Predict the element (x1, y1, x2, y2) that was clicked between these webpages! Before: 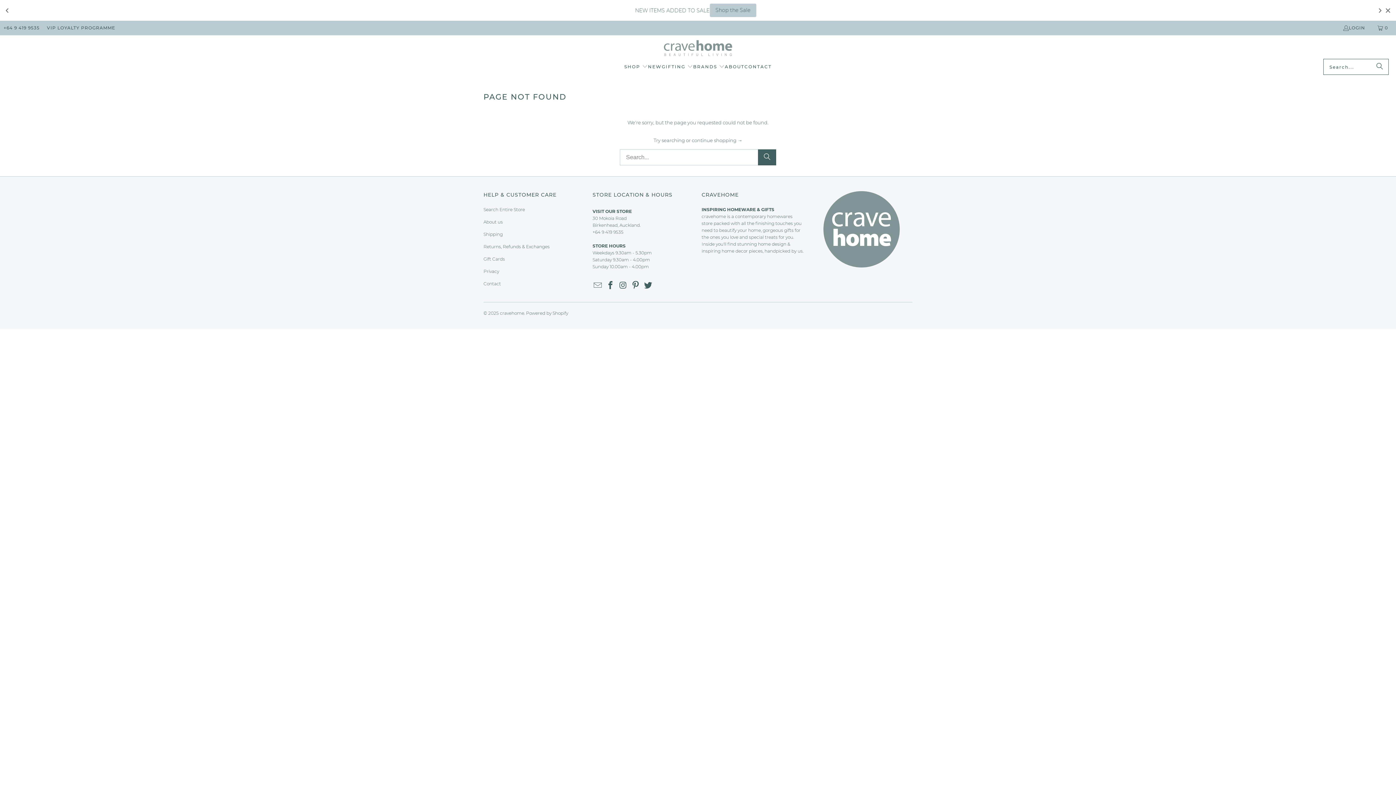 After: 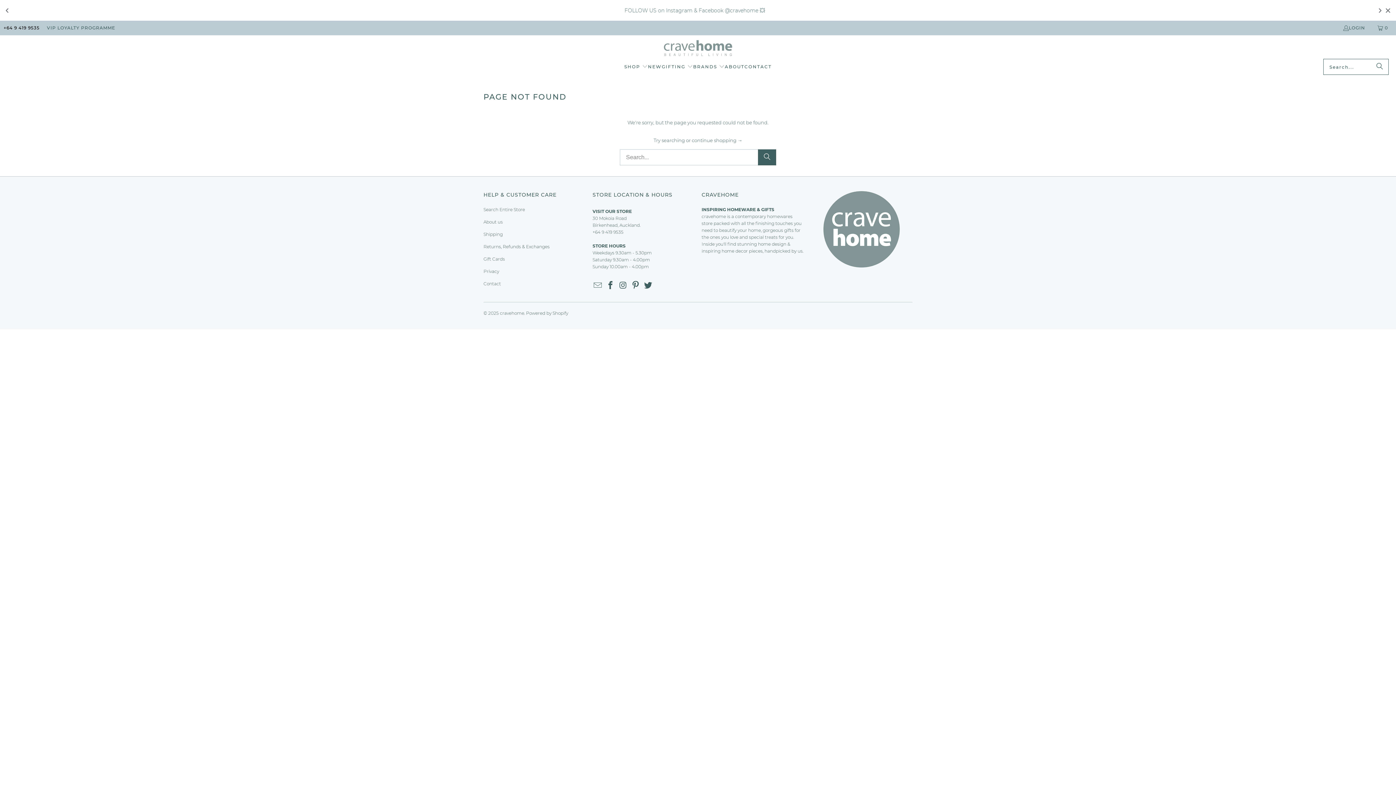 Action: label: +64 9 419 9535 bbox: (3, 24, 39, 31)